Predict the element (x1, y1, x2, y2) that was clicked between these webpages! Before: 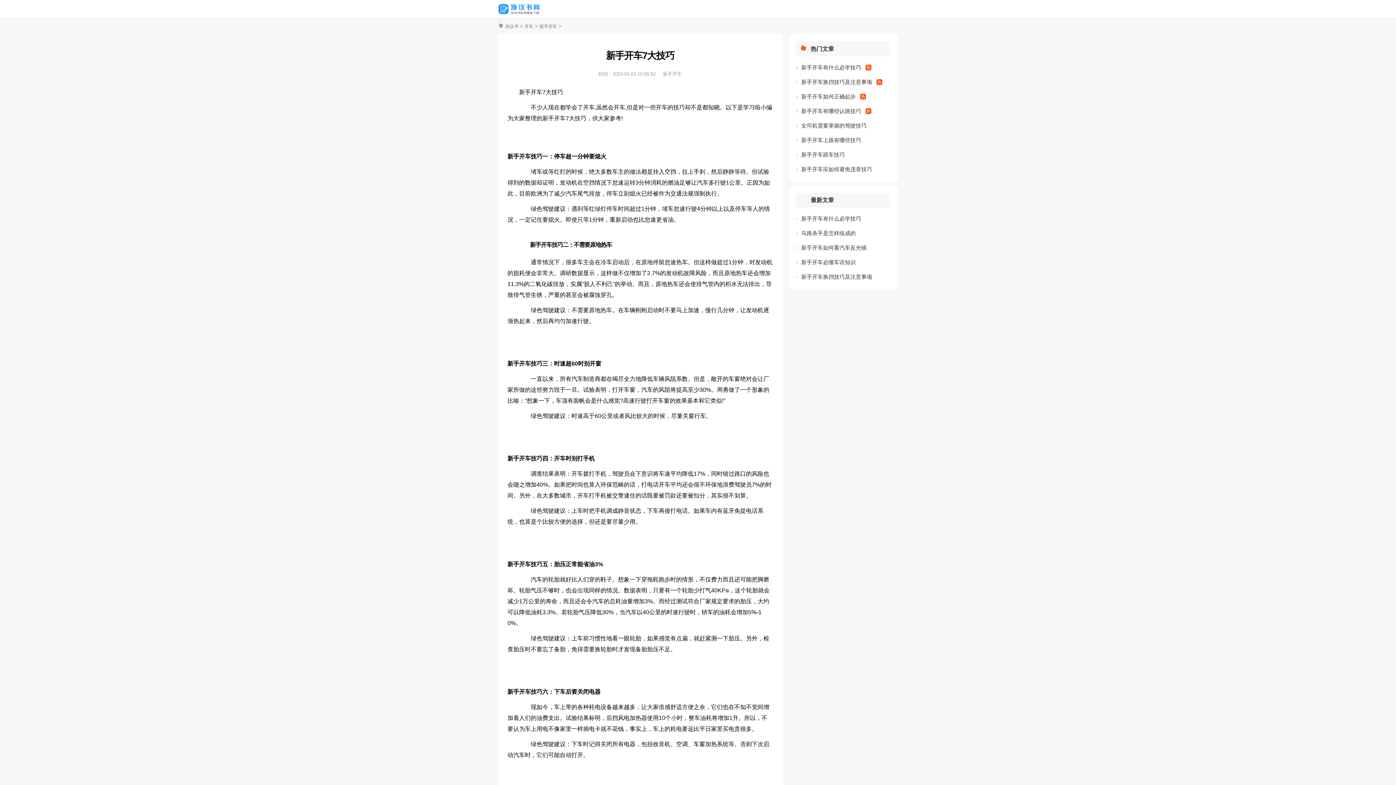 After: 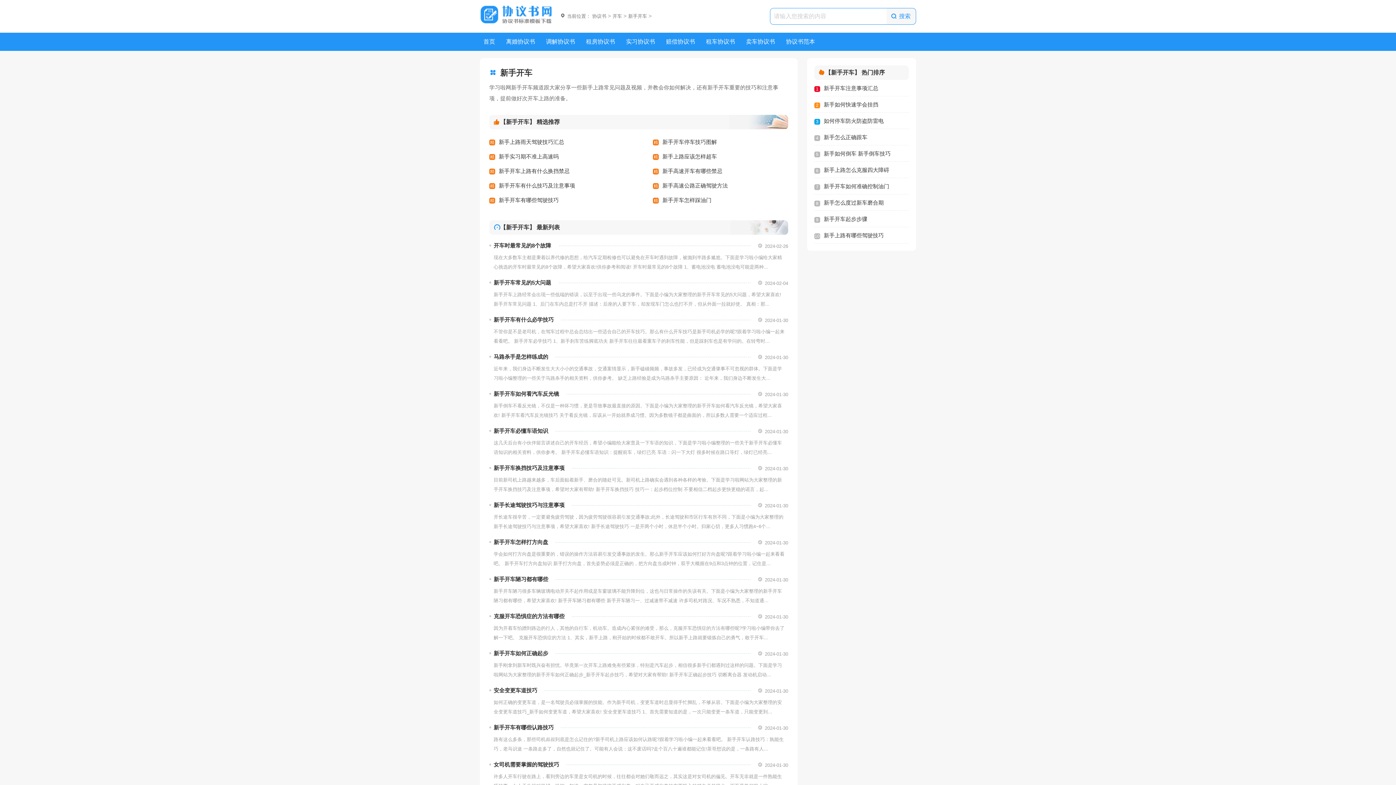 Action: label: 新手开车 bbox: (539, 24, 557, 29)